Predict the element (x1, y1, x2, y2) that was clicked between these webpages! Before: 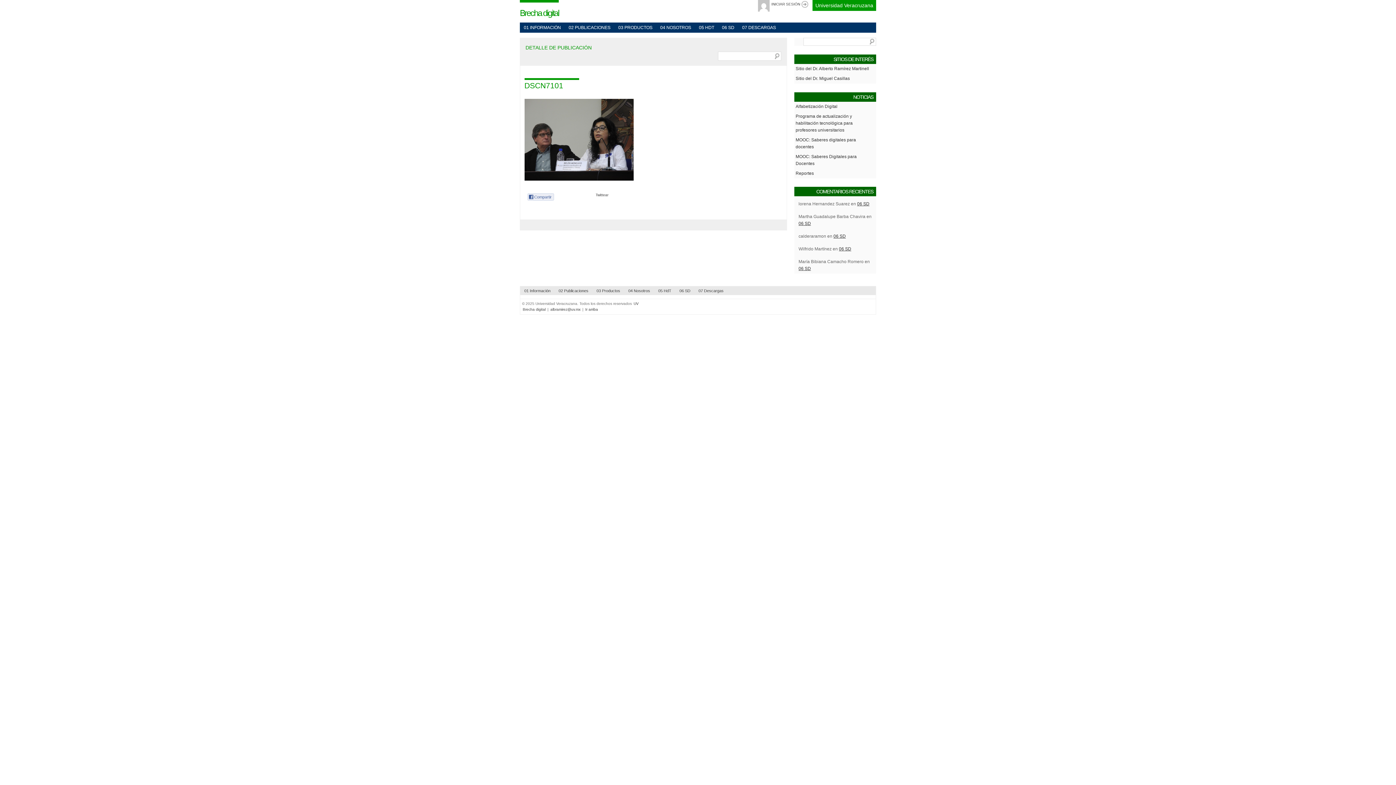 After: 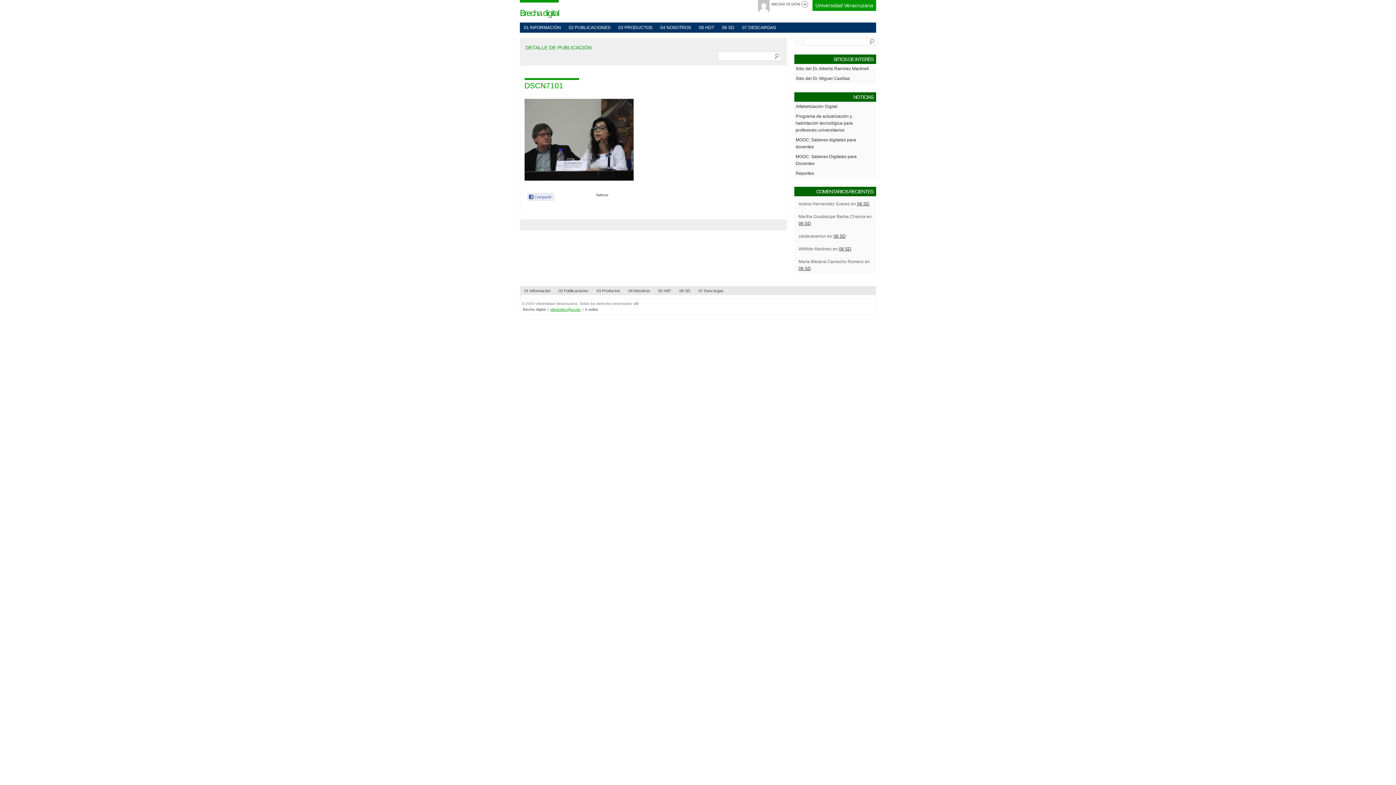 Action: label: albramirez@uv.mx bbox: (549, 307, 581, 311)